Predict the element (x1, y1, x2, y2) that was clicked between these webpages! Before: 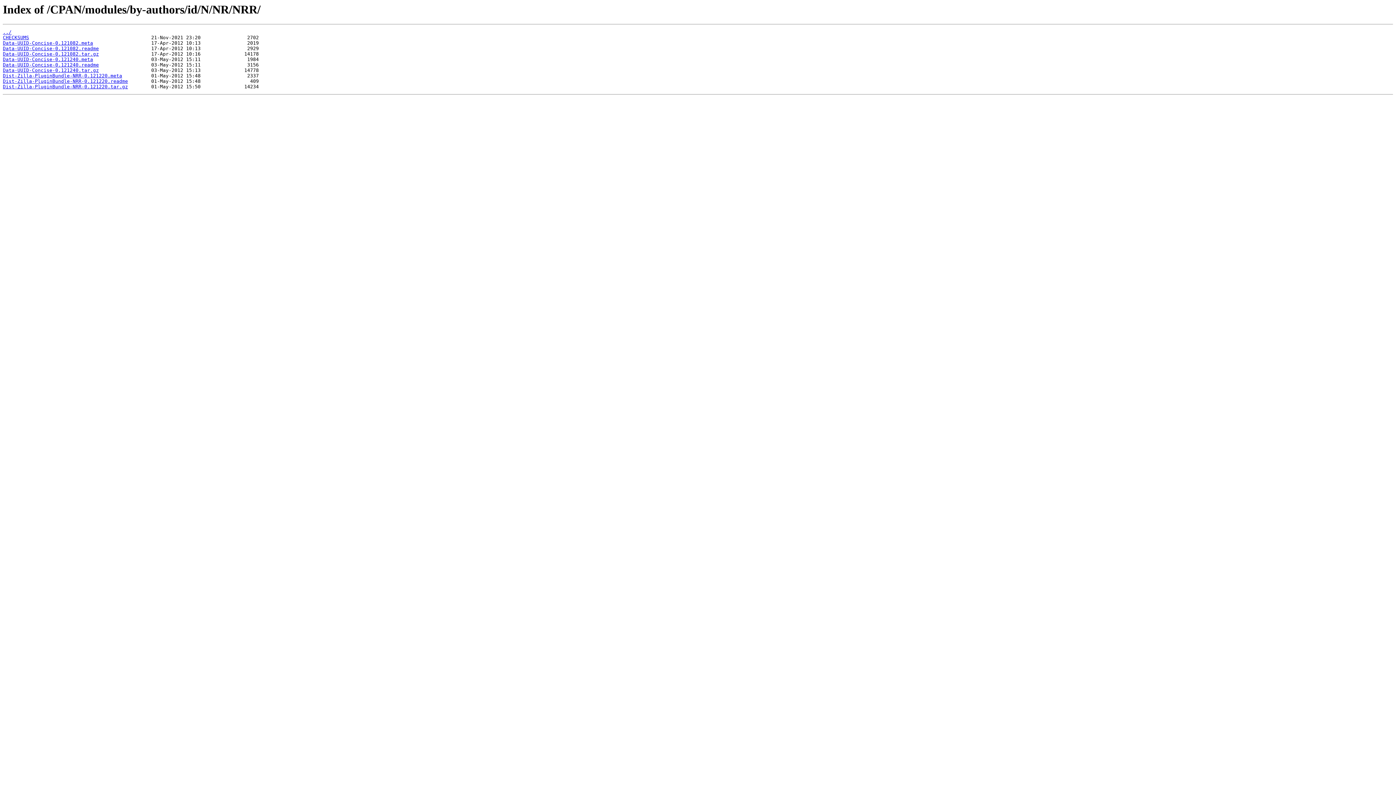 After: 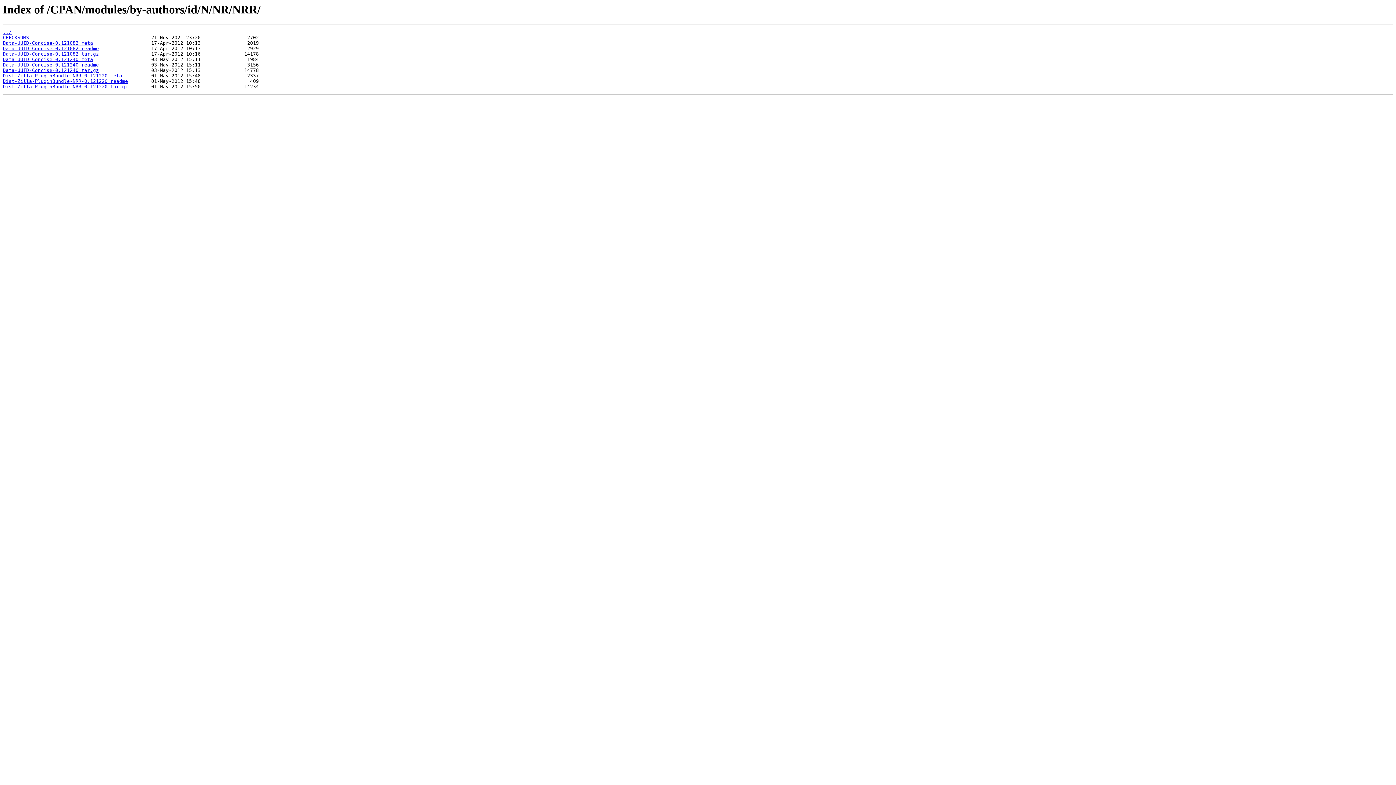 Action: label: Dist-Zilla-PluginBundle-NRR-0.121220.readme bbox: (2, 78, 128, 84)